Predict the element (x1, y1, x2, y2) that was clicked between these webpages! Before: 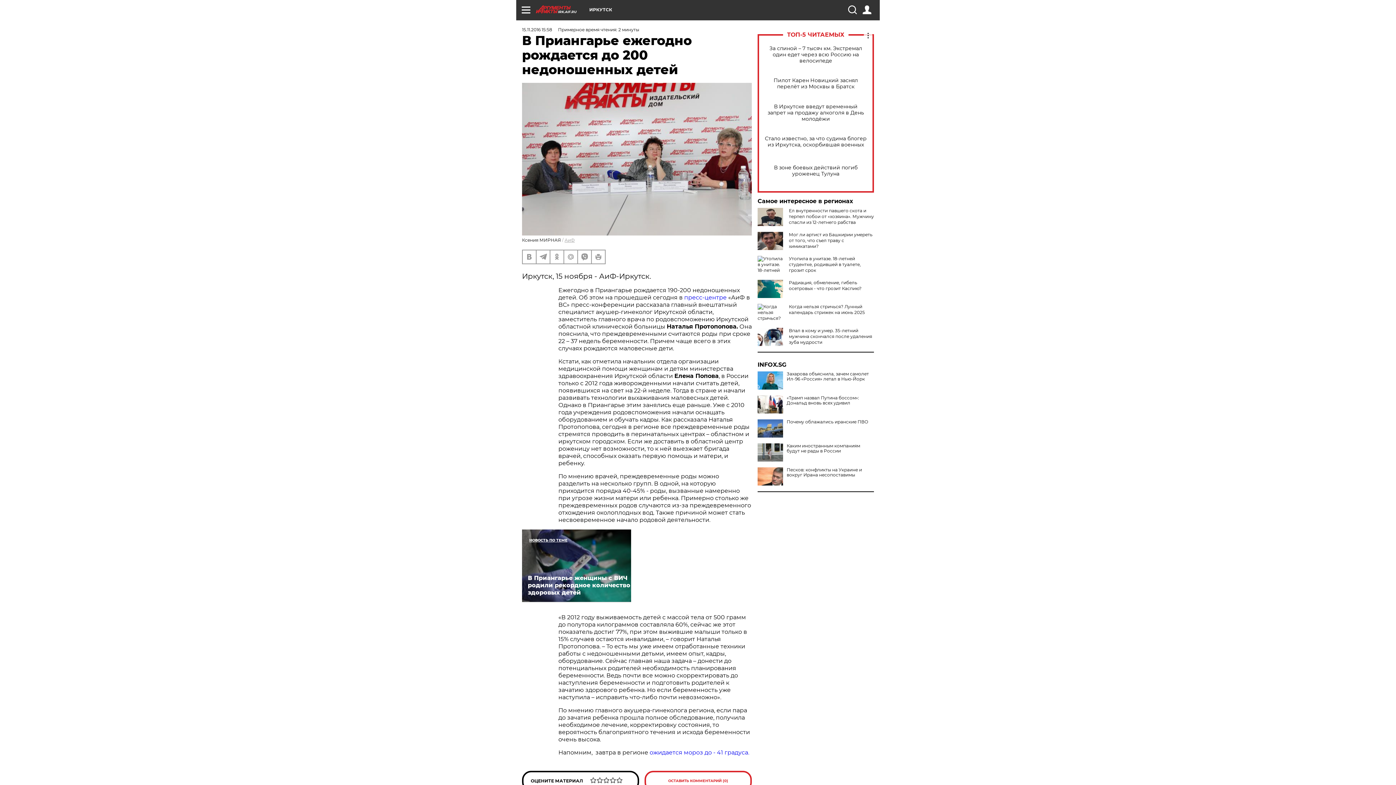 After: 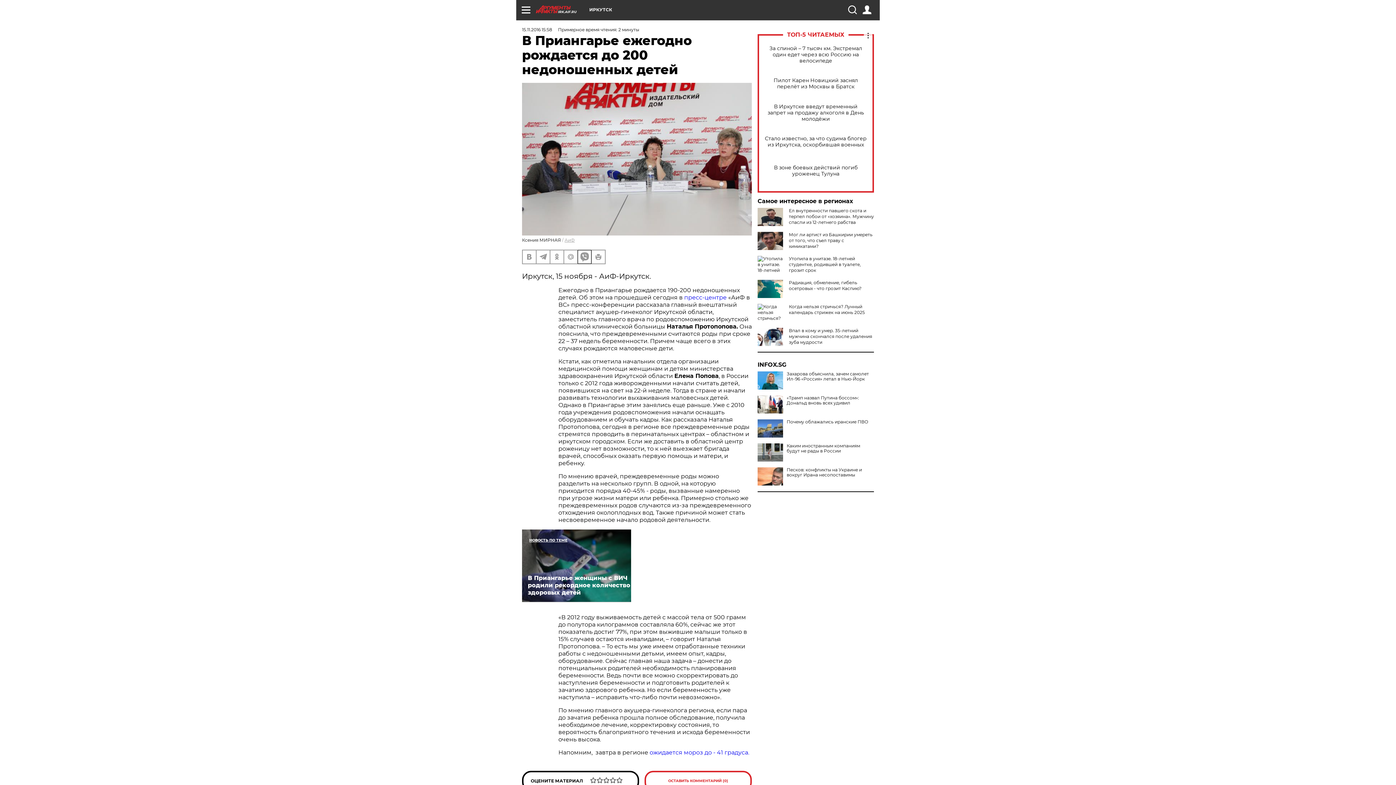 Action: bbox: (578, 250, 591, 263)